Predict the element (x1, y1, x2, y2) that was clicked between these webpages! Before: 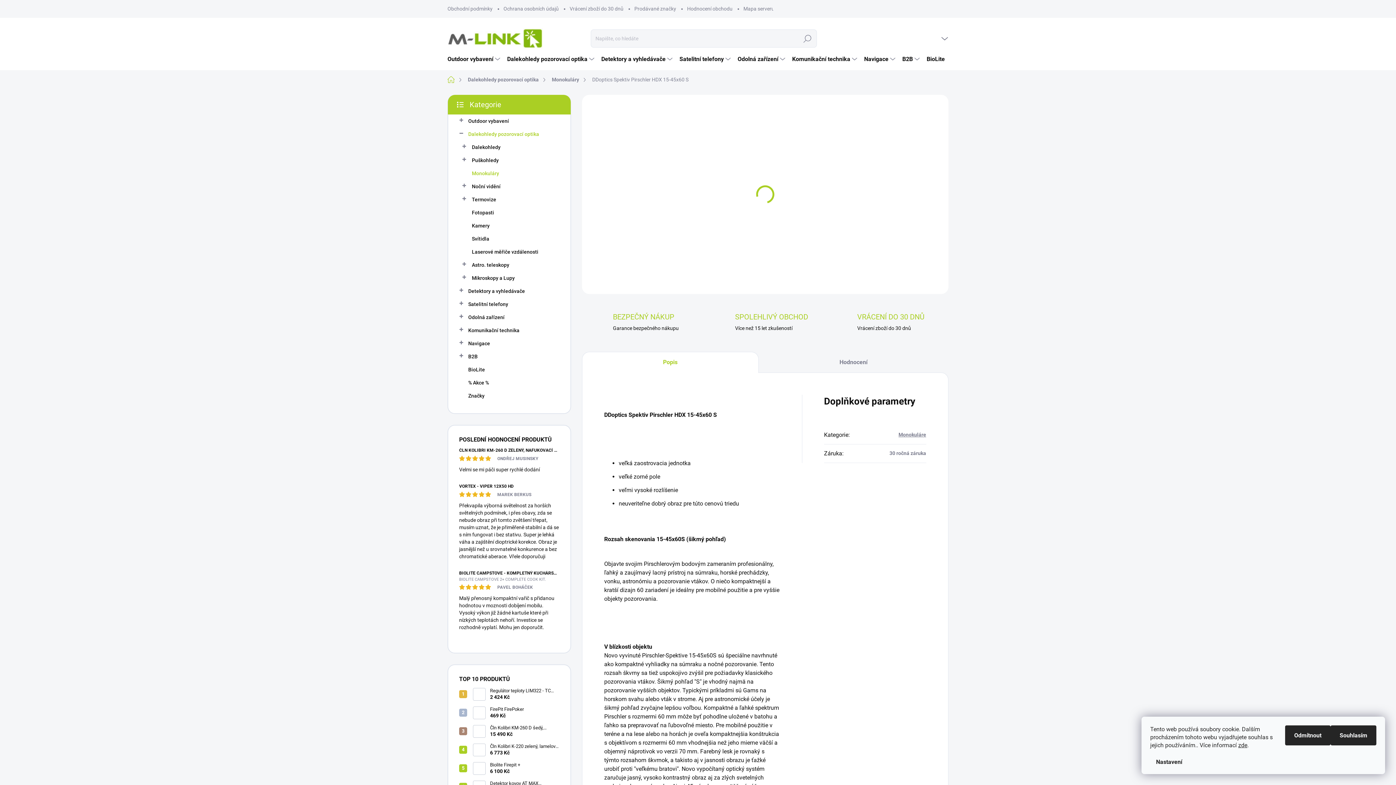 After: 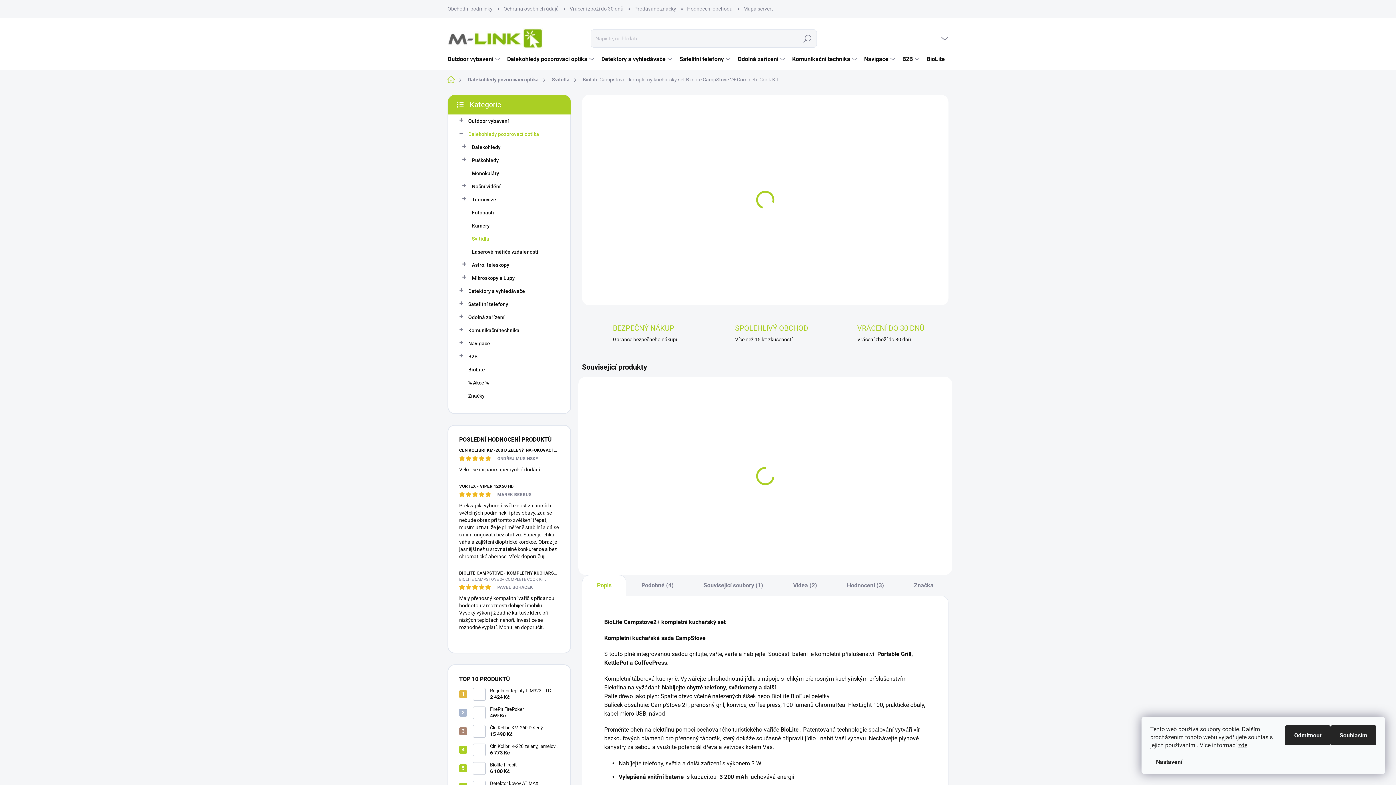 Action: bbox: (459, 571, 559, 631) label: BIOLITE CAMPSTOVE - KOMPLETNÝ KUCHÁRSKY SET
BIOLITE CAMPSTOVE 2+ COMPLETE COOK KIT.
PAVEL BOHÁČEK
Malý přenosný kompaktní vařič s přidanou hodnotou v moznosti dobíjení mobilu. Vysoký výkon již žádné kartuše které při nízkých teplotách nehoří. Investice se rozhodně vyplatí. Mohu jen doporučit.